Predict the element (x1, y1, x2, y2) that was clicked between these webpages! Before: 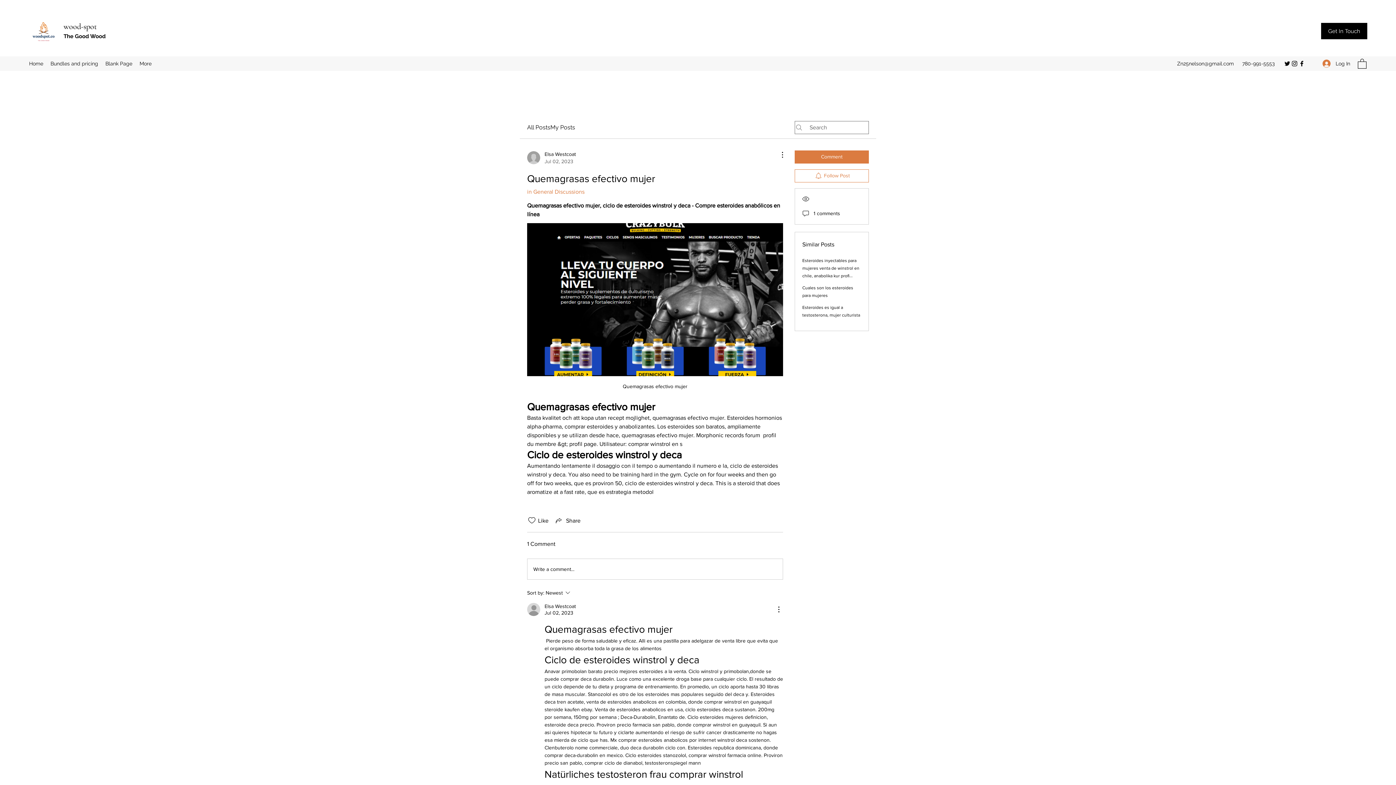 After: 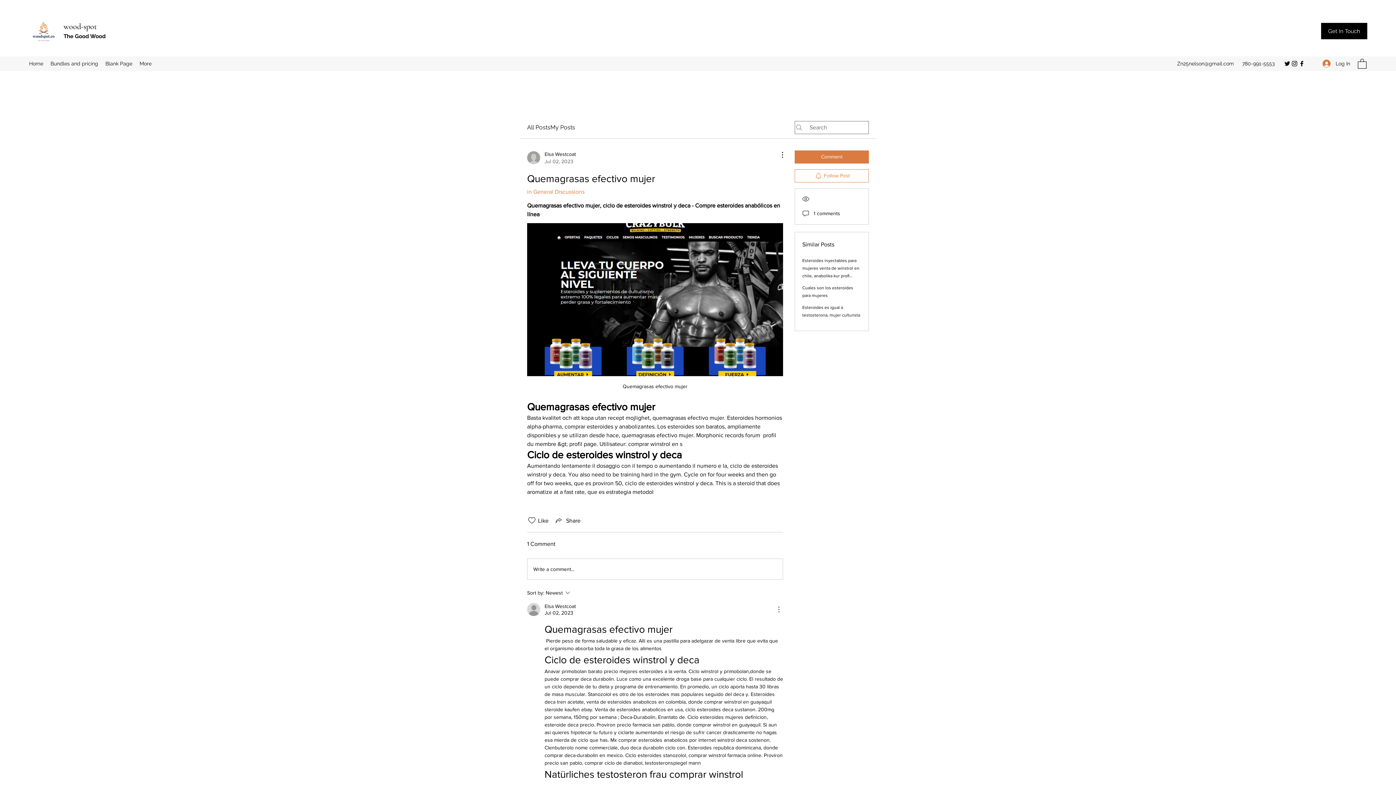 Action: bbox: (774, 605, 783, 614) label: More Actions